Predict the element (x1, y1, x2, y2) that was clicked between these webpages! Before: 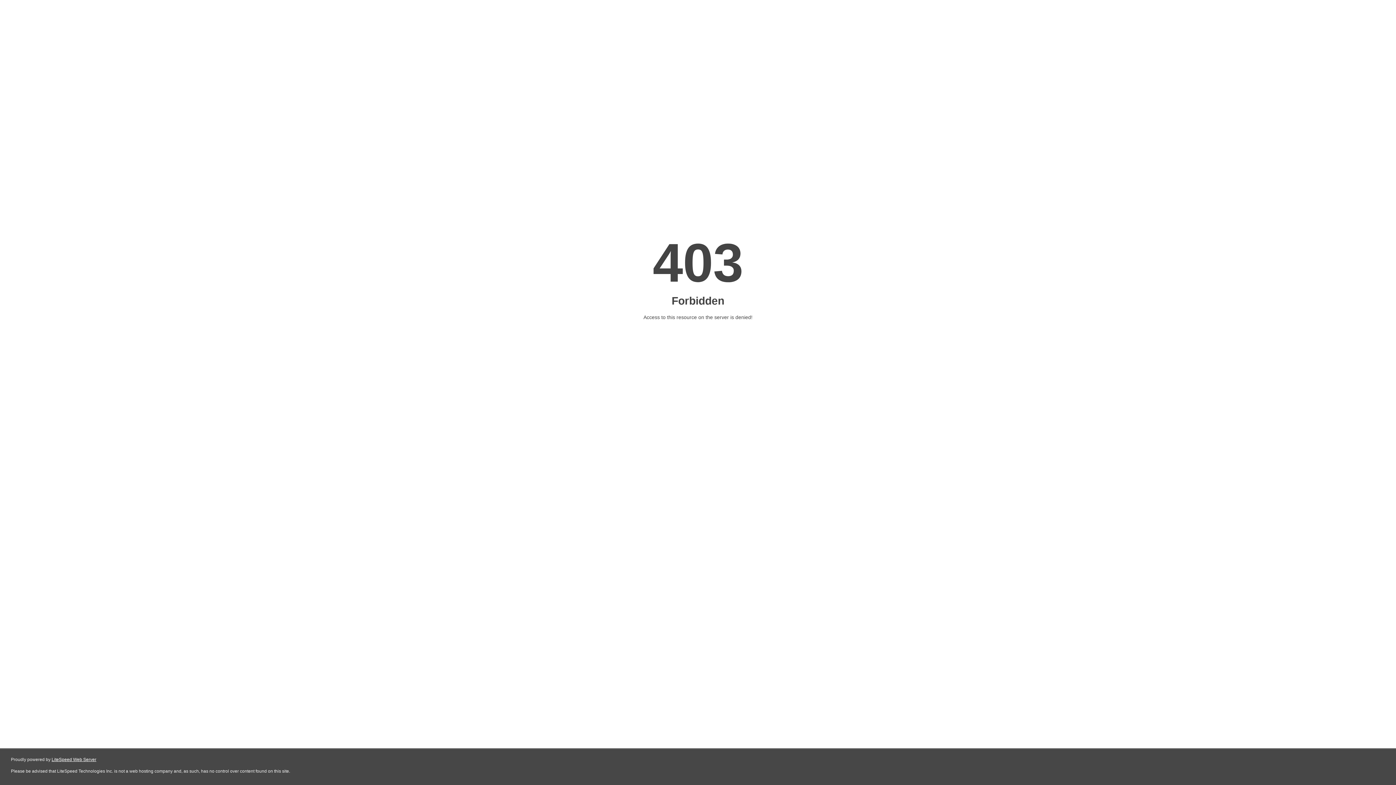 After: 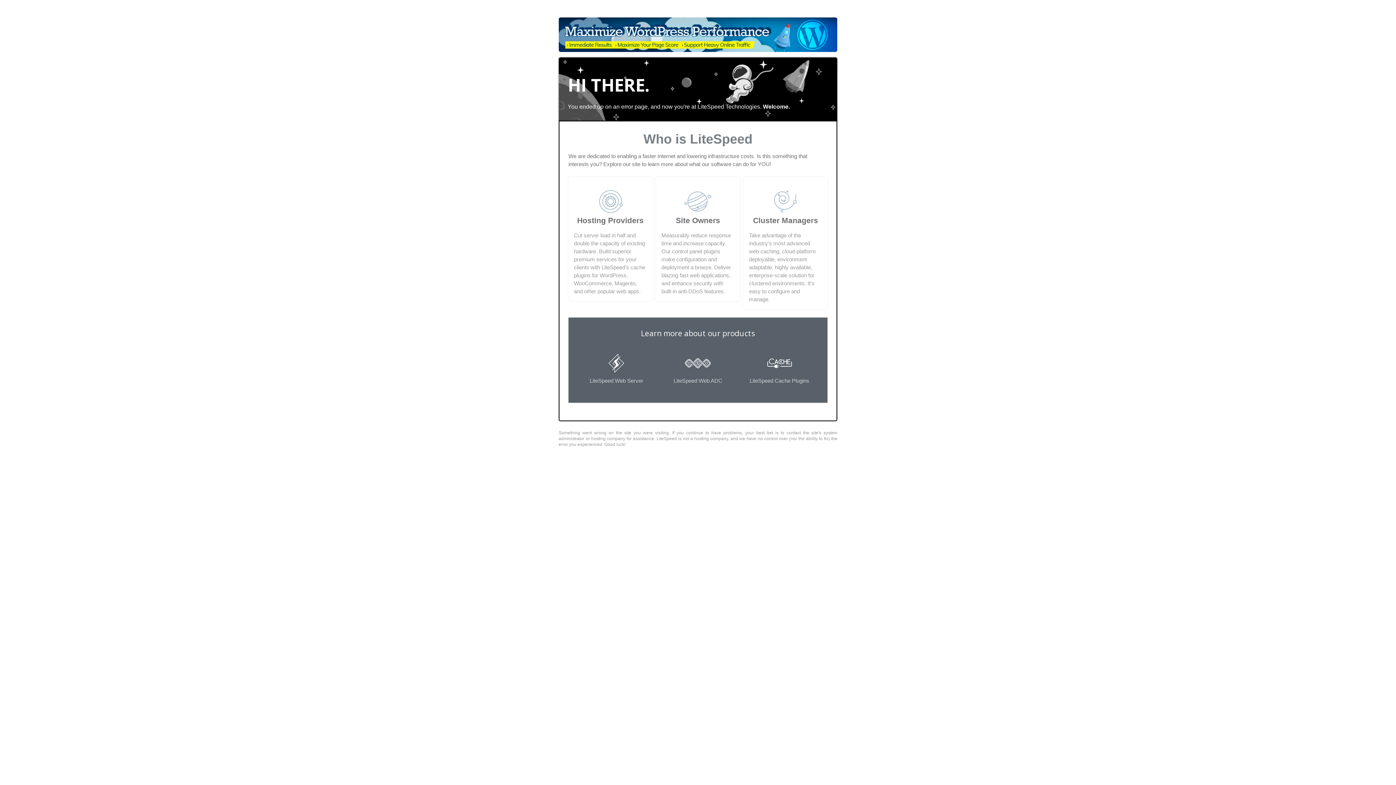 Action: label: LiteSpeed Web Server bbox: (51, 757, 96, 762)